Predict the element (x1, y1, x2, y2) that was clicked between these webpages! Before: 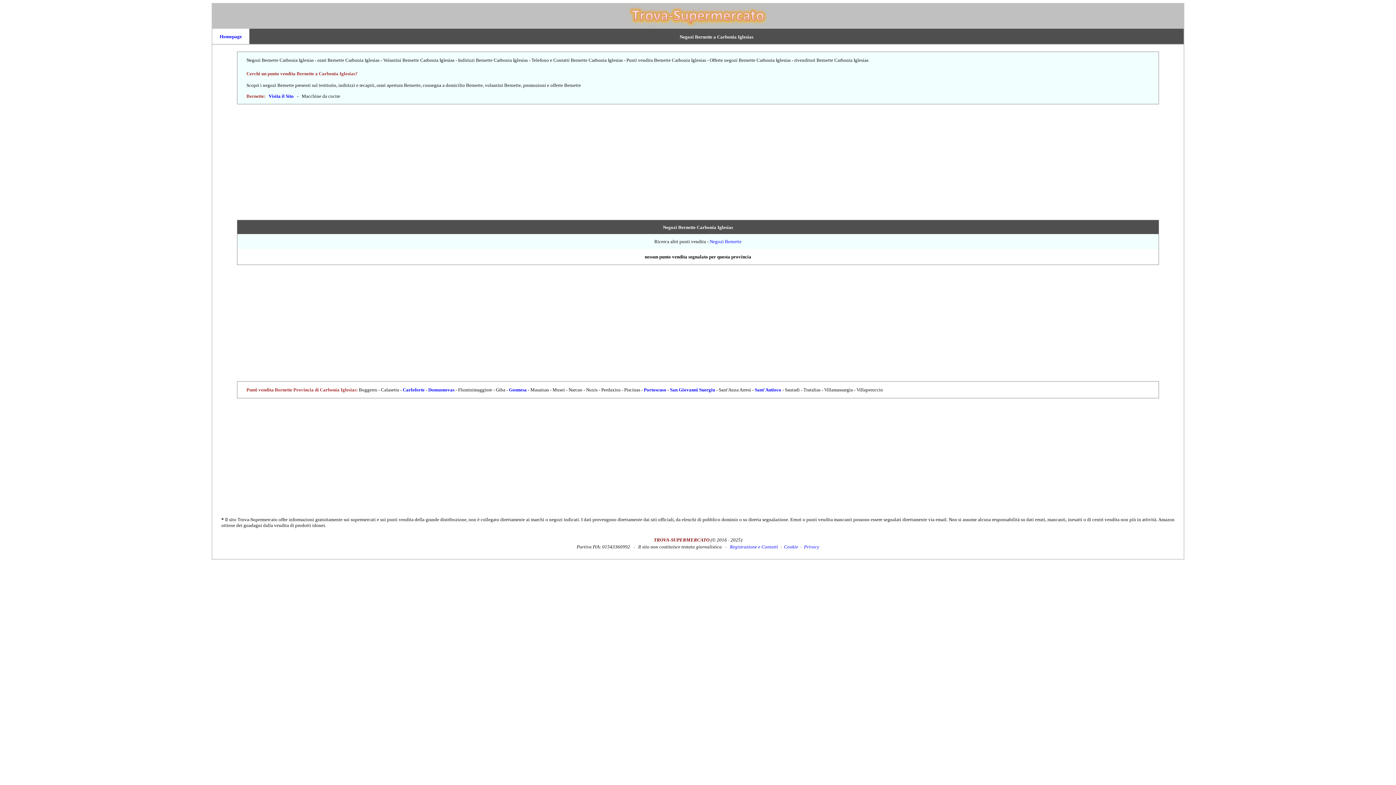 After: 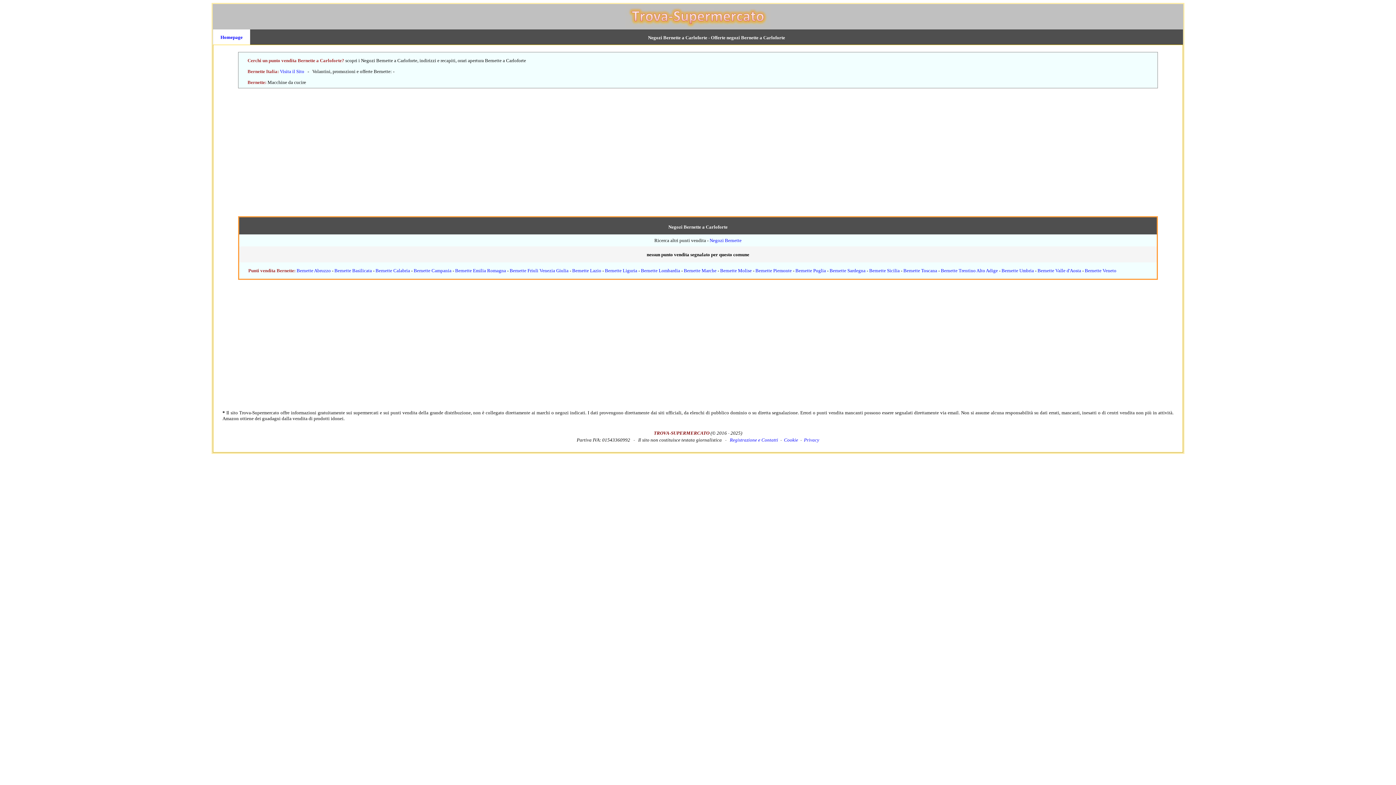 Action: bbox: (402, 387, 424, 392) label: Carloforte